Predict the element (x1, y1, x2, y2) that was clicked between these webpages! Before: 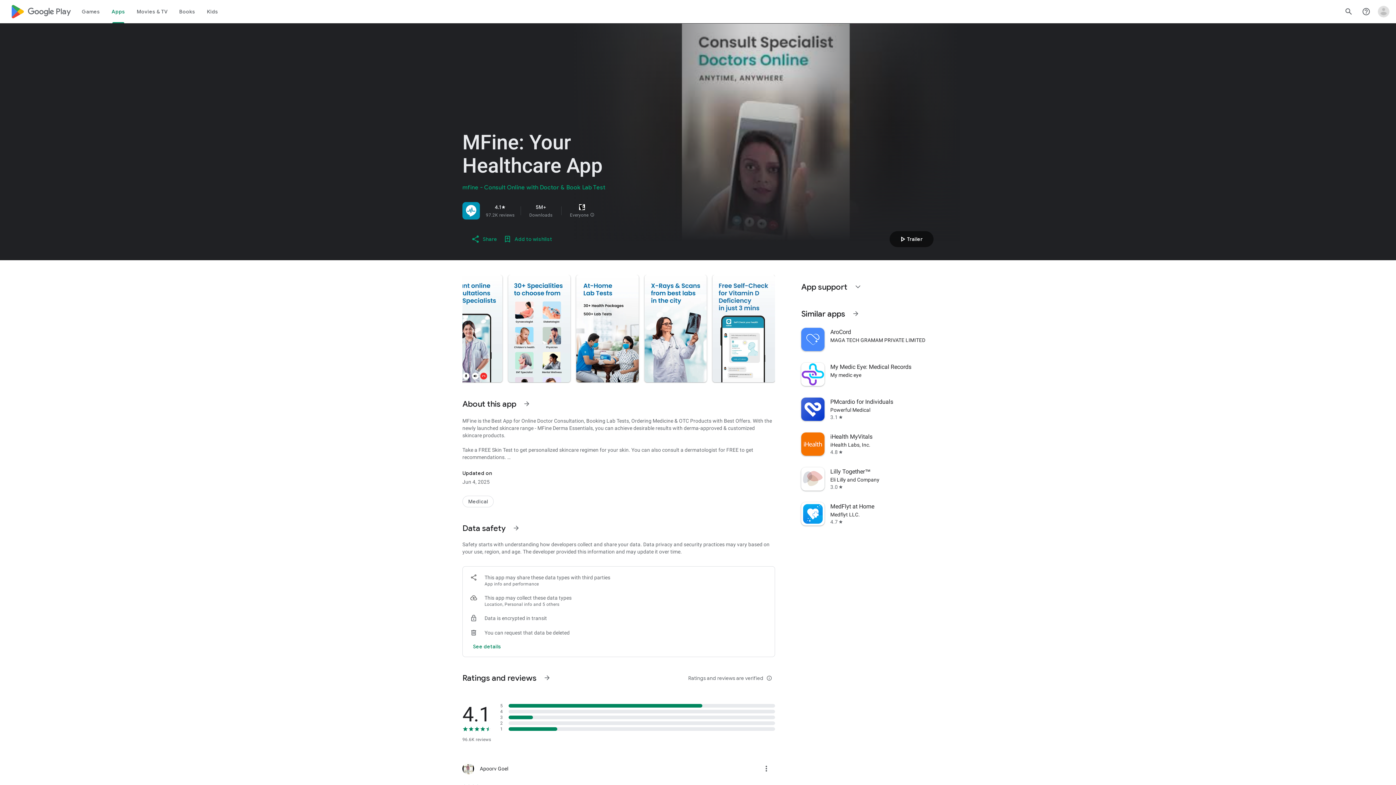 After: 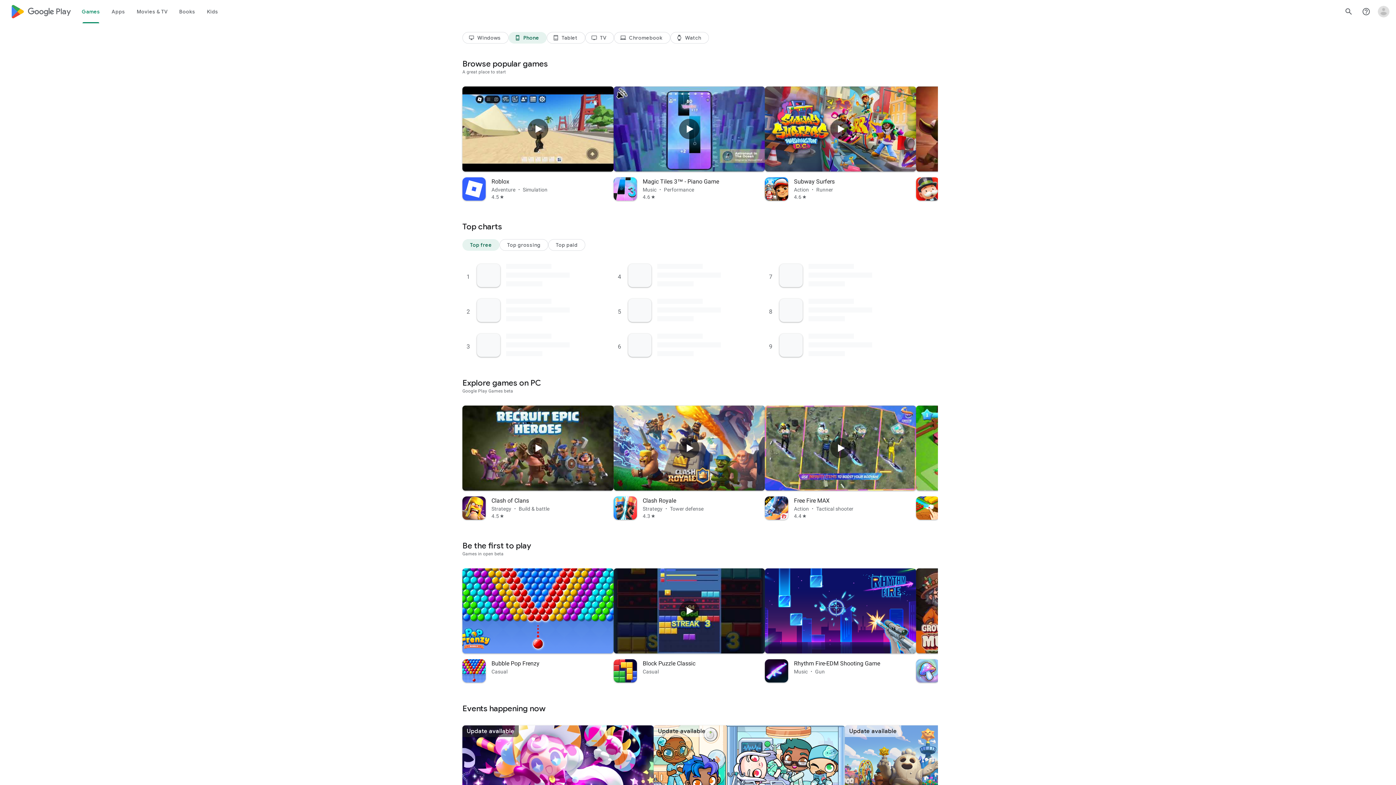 Action: bbox: (10, 0, 70, 23) label: Google Play logo